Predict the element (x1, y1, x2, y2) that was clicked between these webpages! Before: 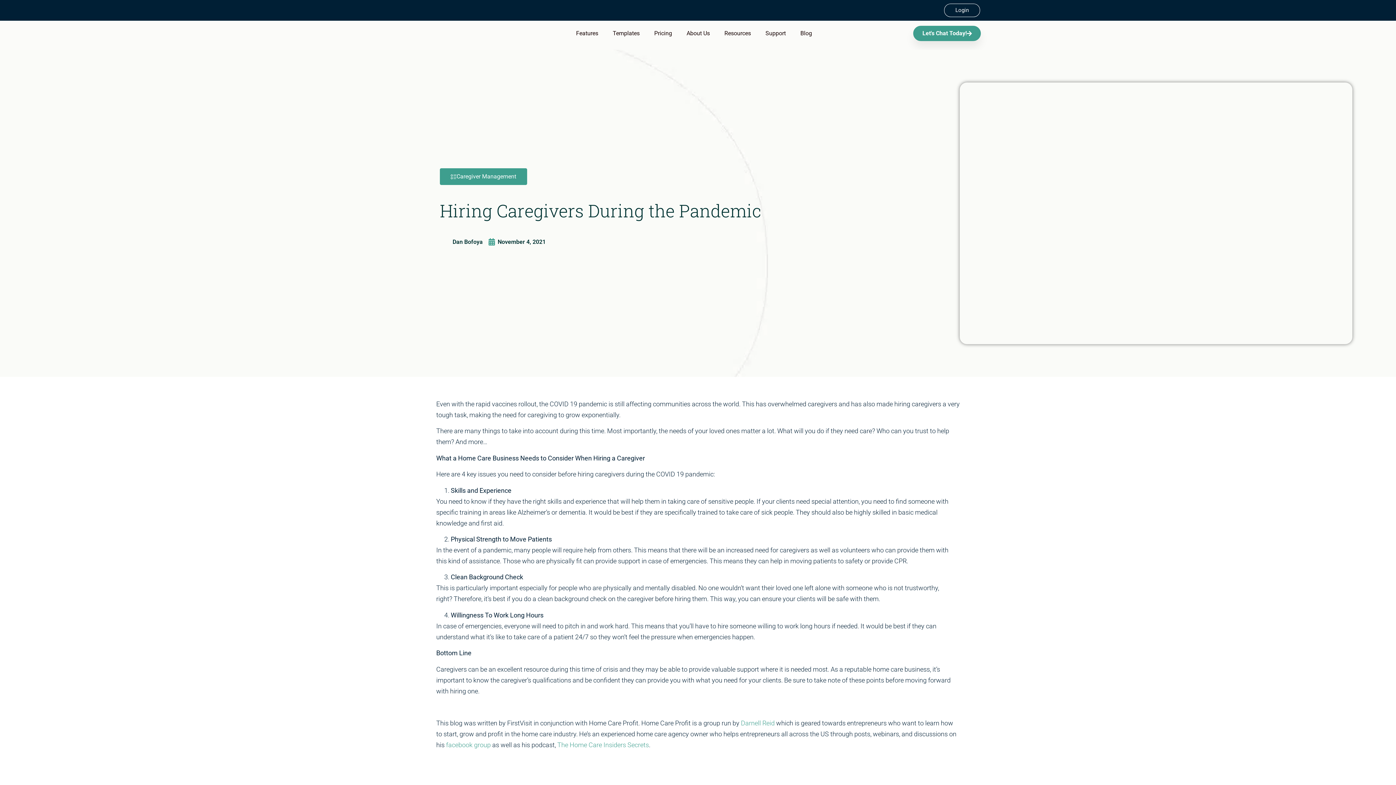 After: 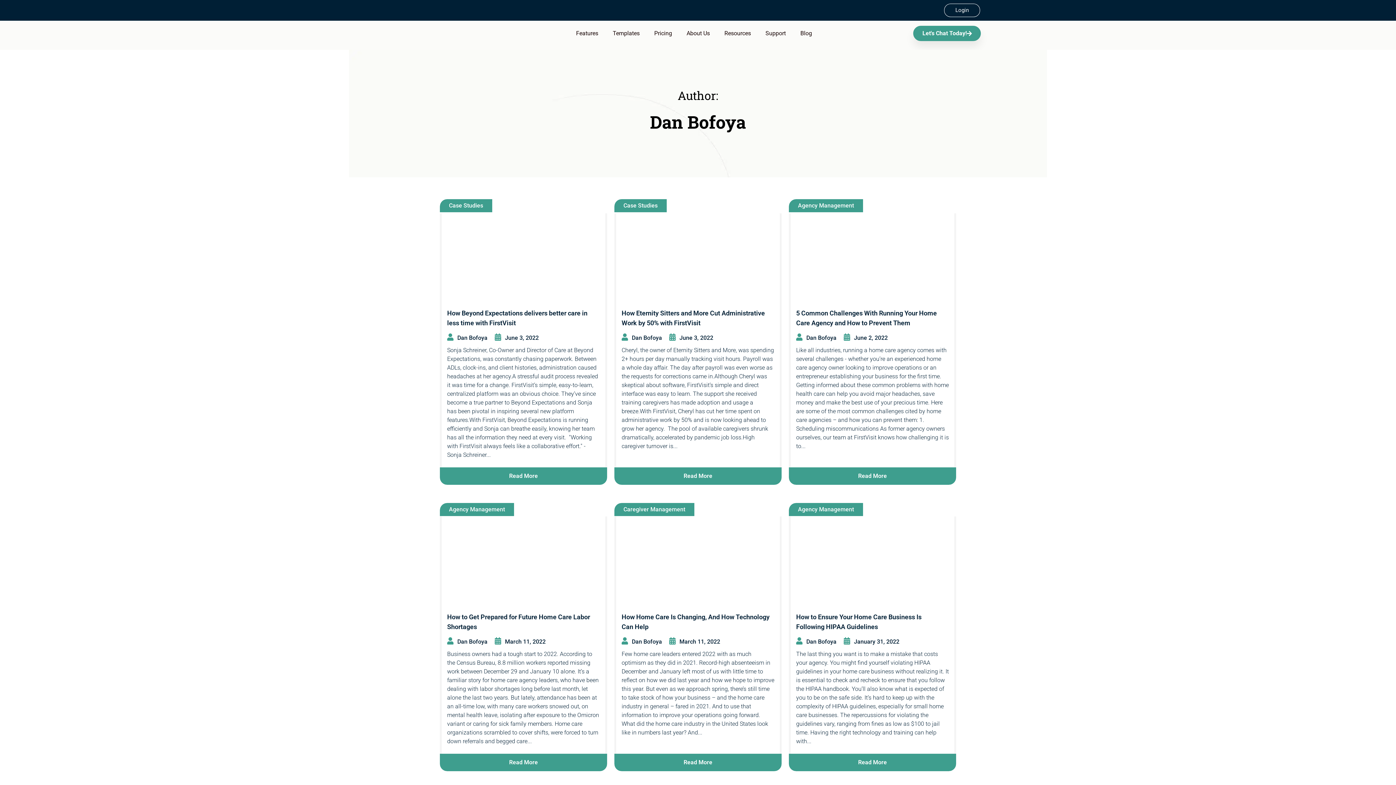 Action: label: Dan Bofoya bbox: (440, 236, 482, 247)